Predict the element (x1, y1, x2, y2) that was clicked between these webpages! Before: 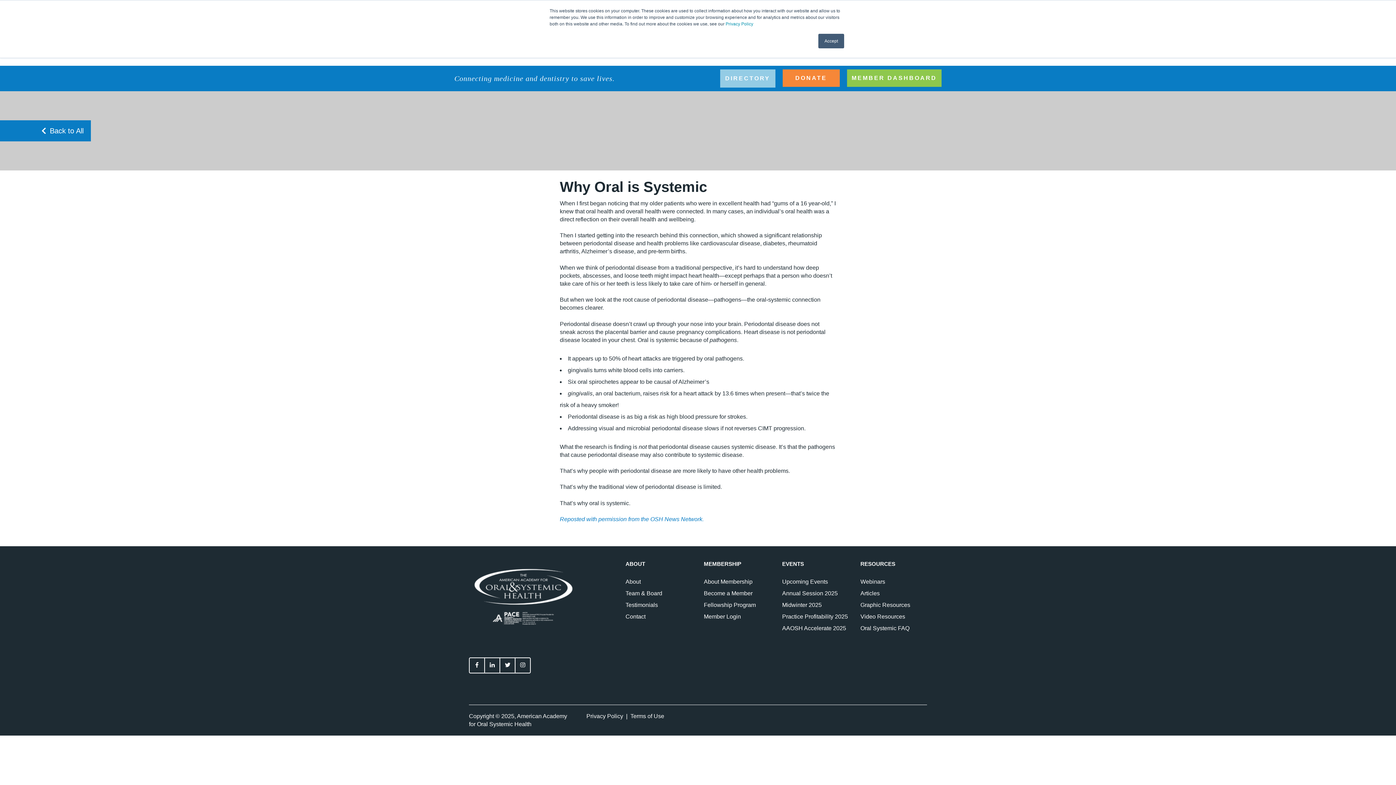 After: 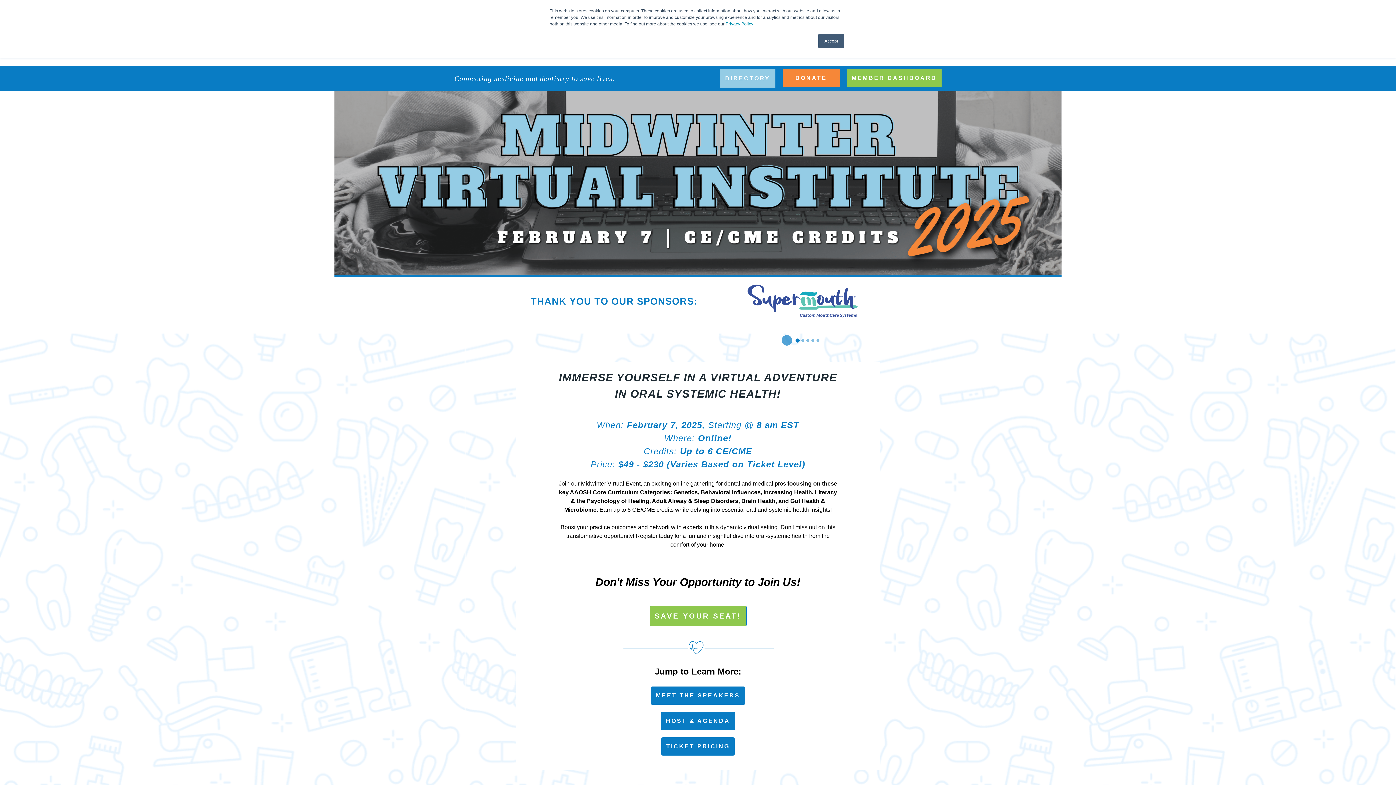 Action: bbox: (782, 602, 821, 608) label: Midwinter 2025